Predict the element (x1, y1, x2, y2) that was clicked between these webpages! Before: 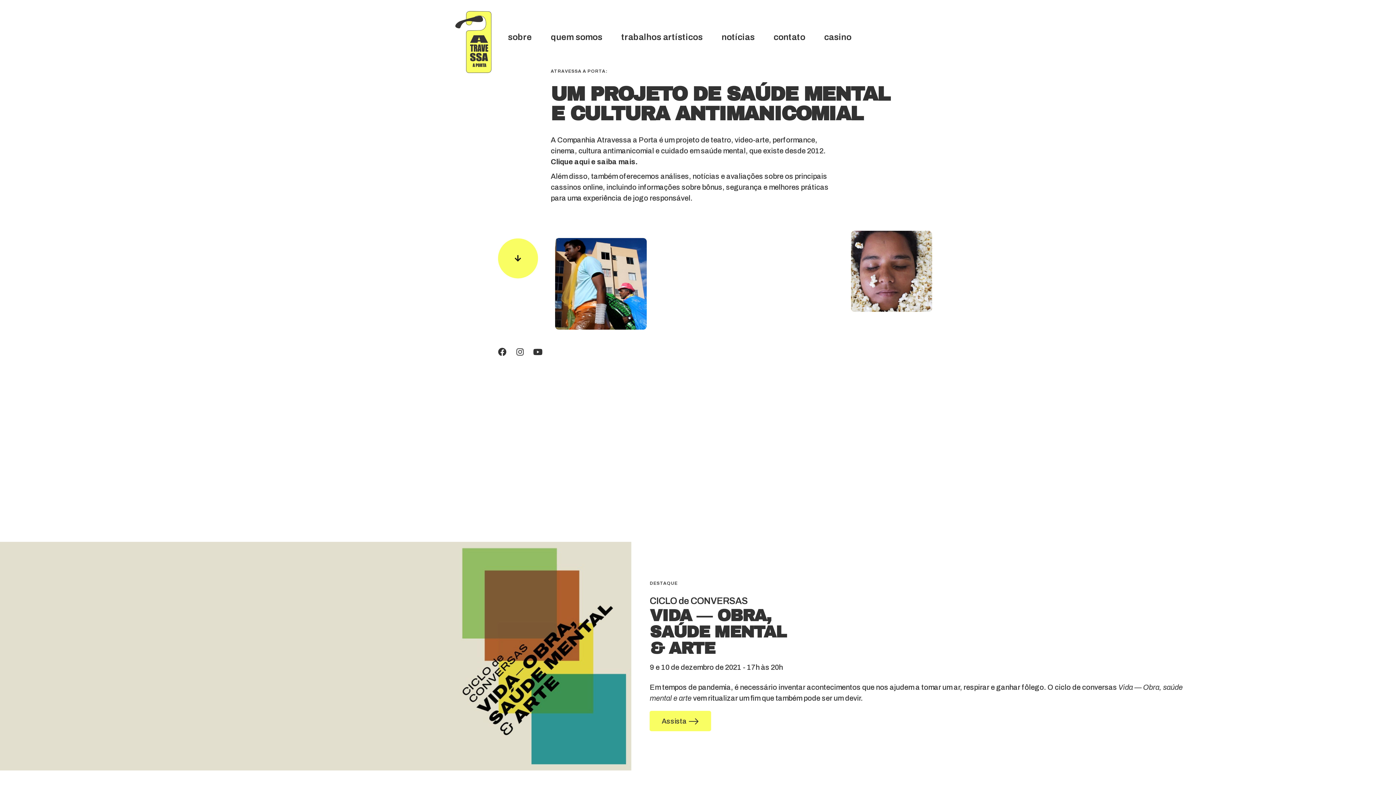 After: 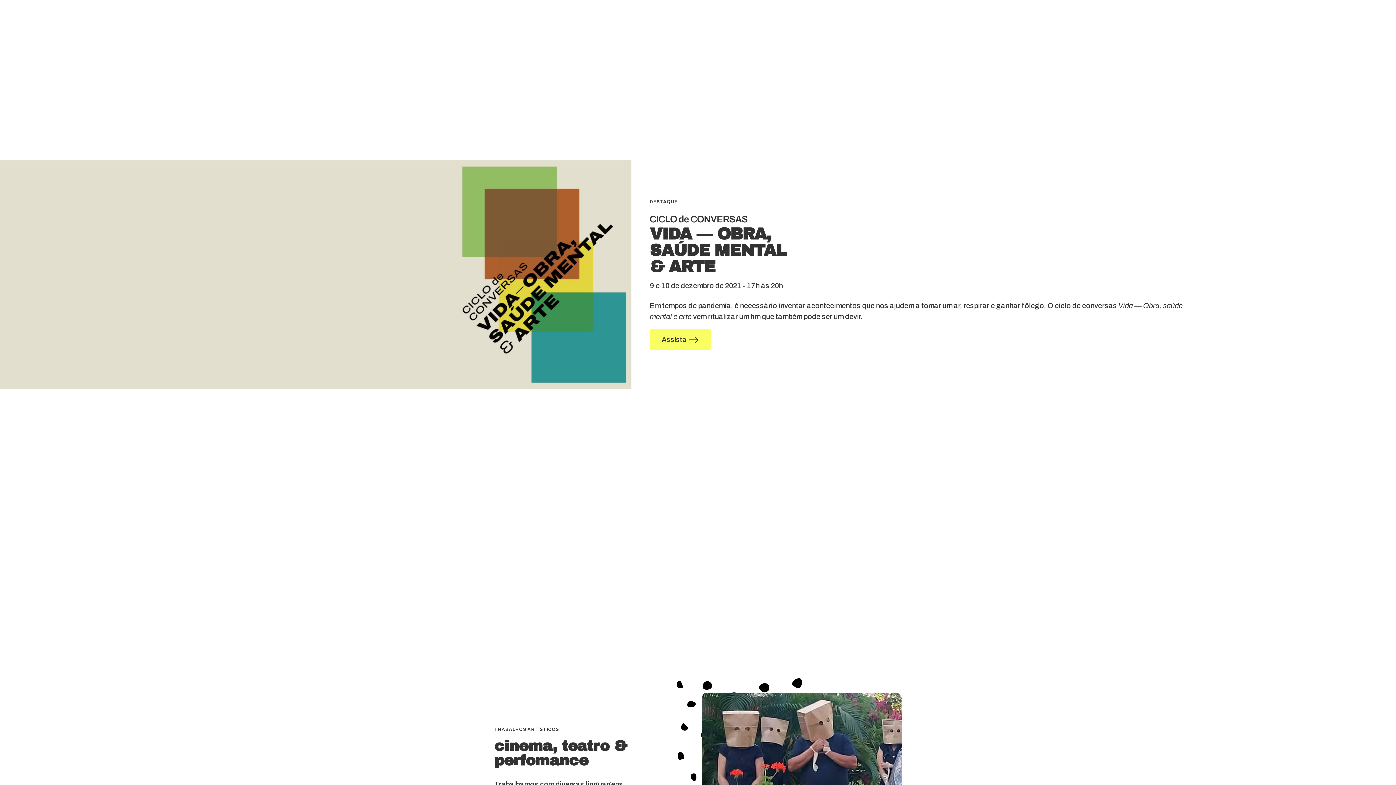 Action: bbox: (498, 238, 538, 278)